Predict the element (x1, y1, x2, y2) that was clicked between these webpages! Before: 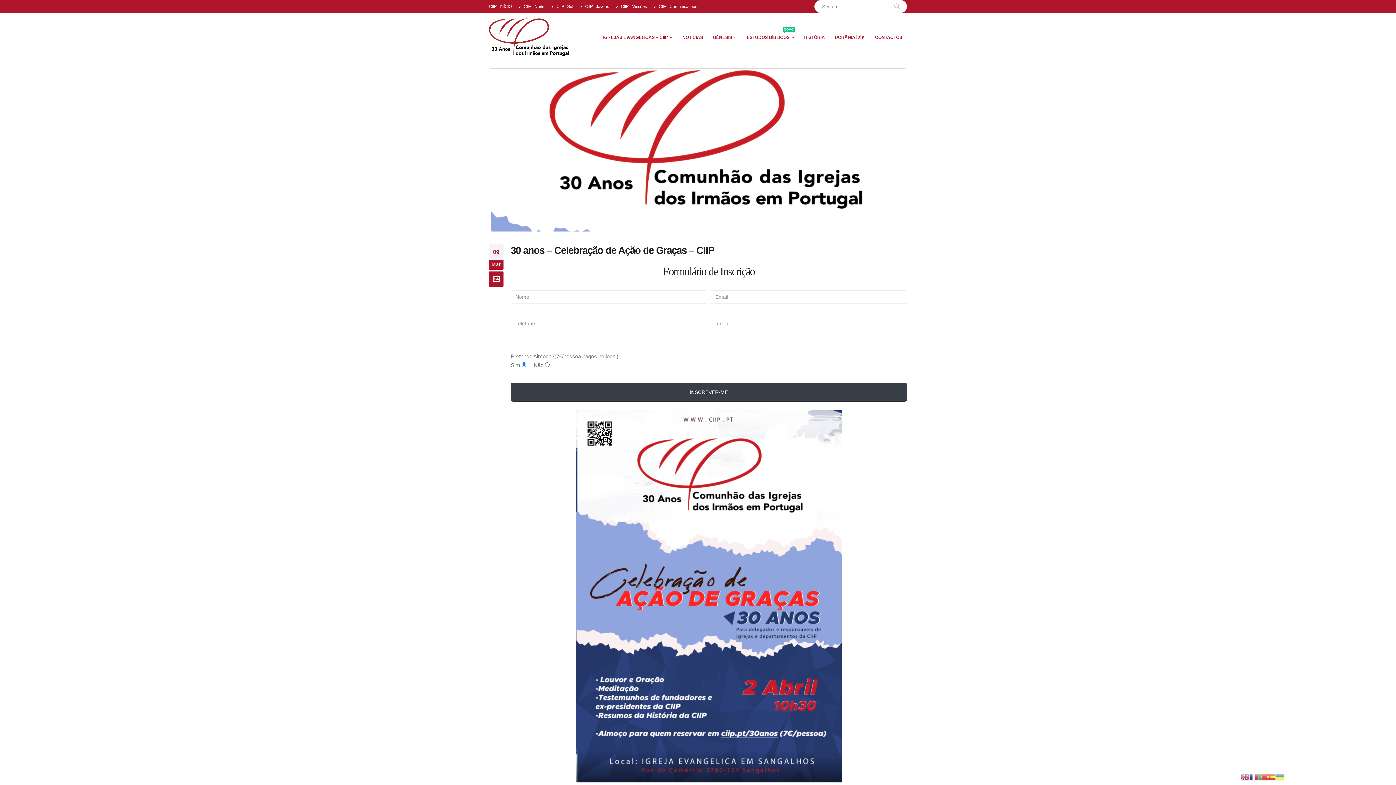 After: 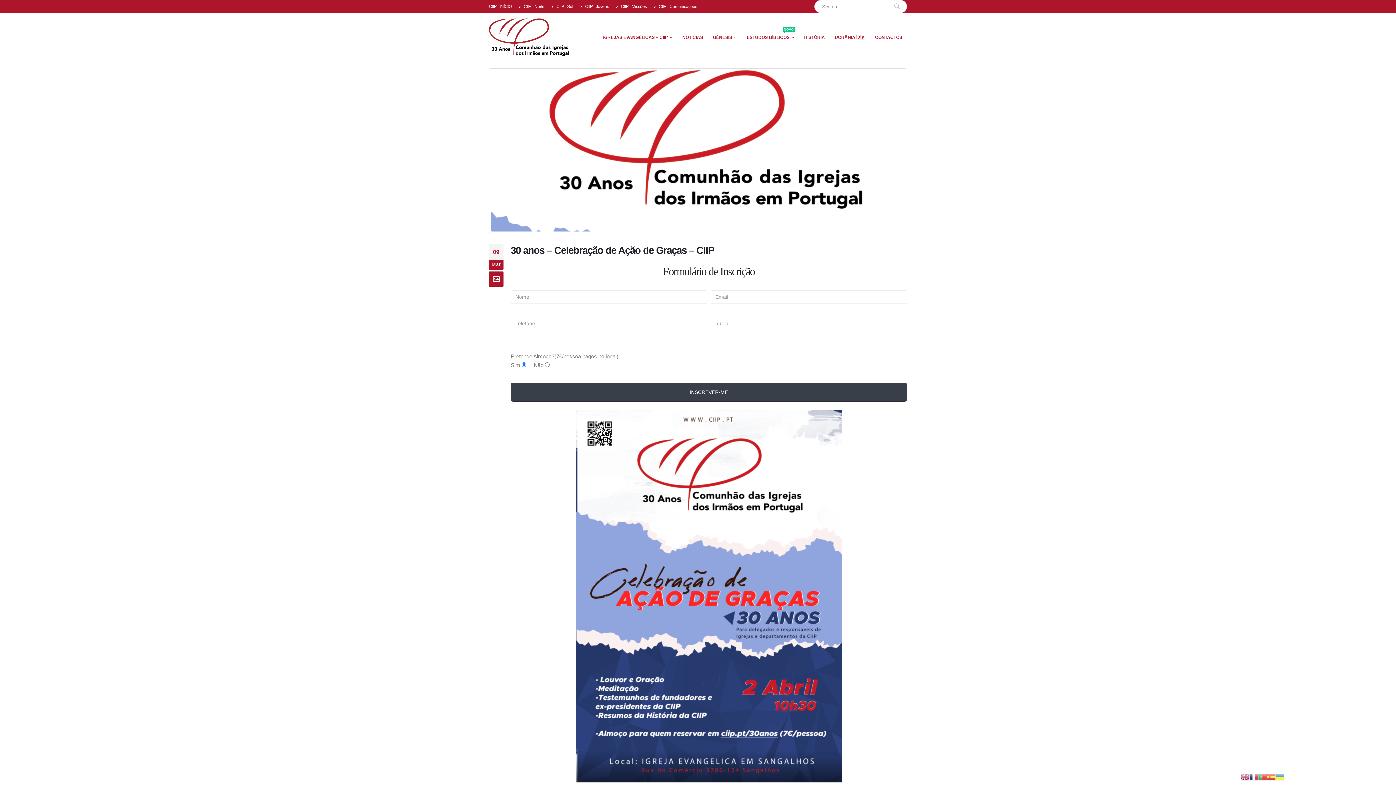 Action: bbox: (576, 0, 612, 13) label:  CIIP - Jovens